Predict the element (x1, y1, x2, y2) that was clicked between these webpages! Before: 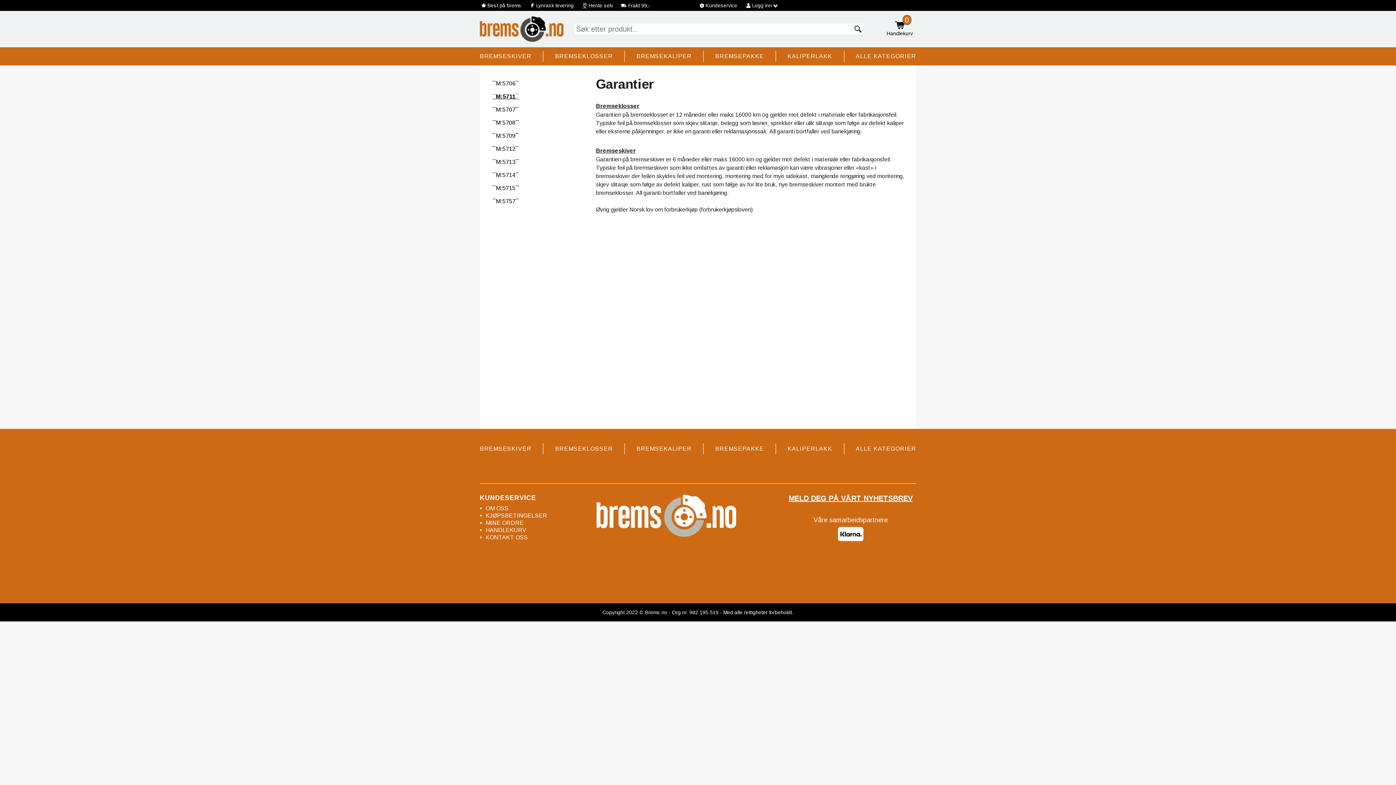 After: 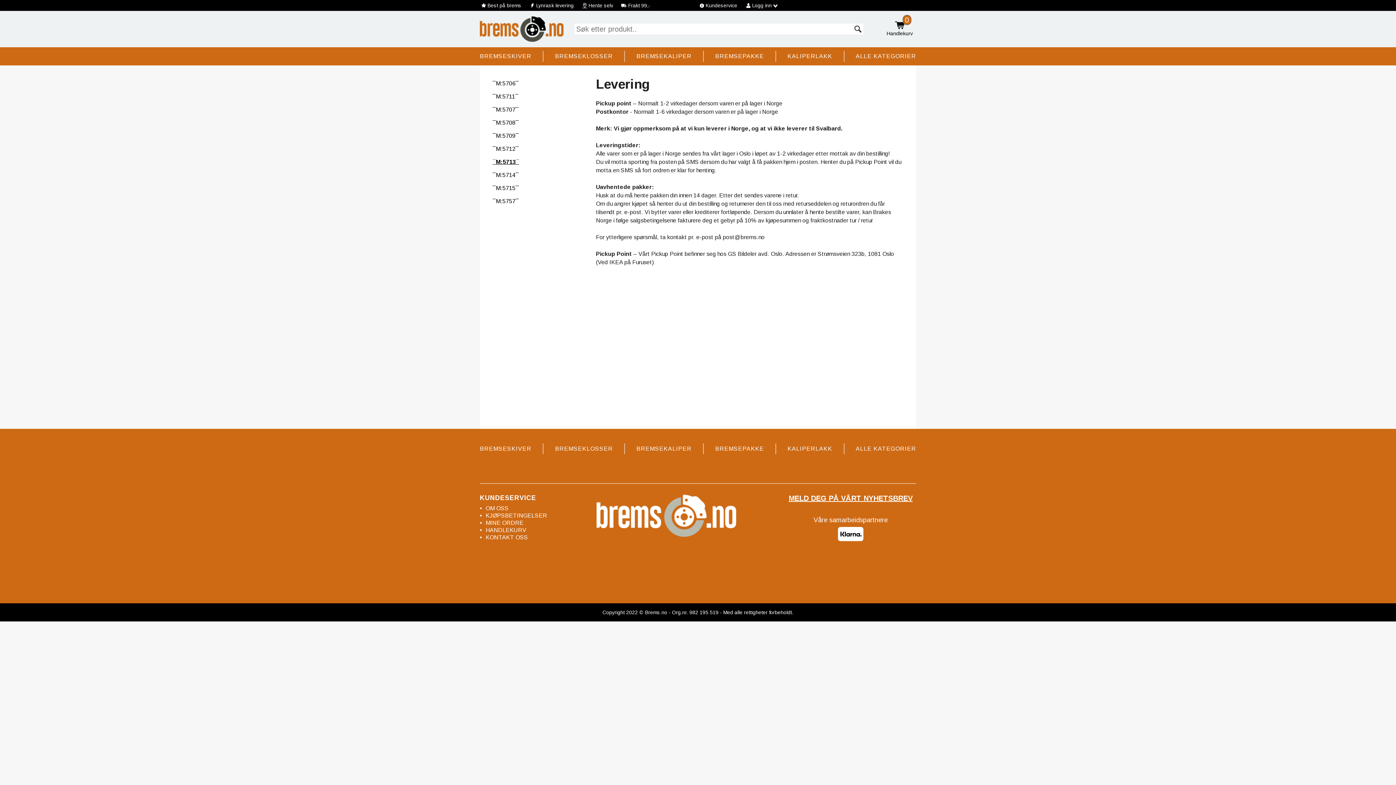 Action: label: ¯M:5713¯ bbox: (492, 156, 574, 167)